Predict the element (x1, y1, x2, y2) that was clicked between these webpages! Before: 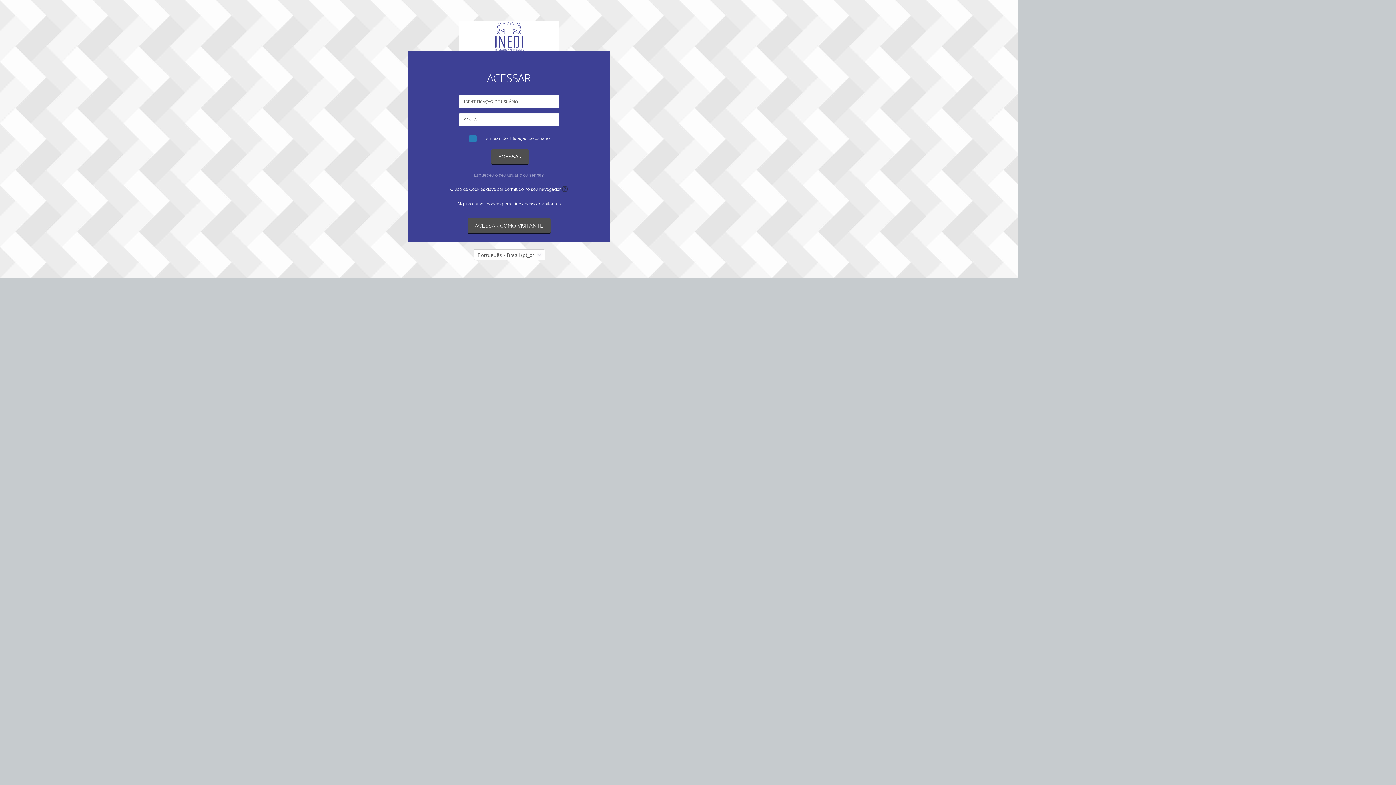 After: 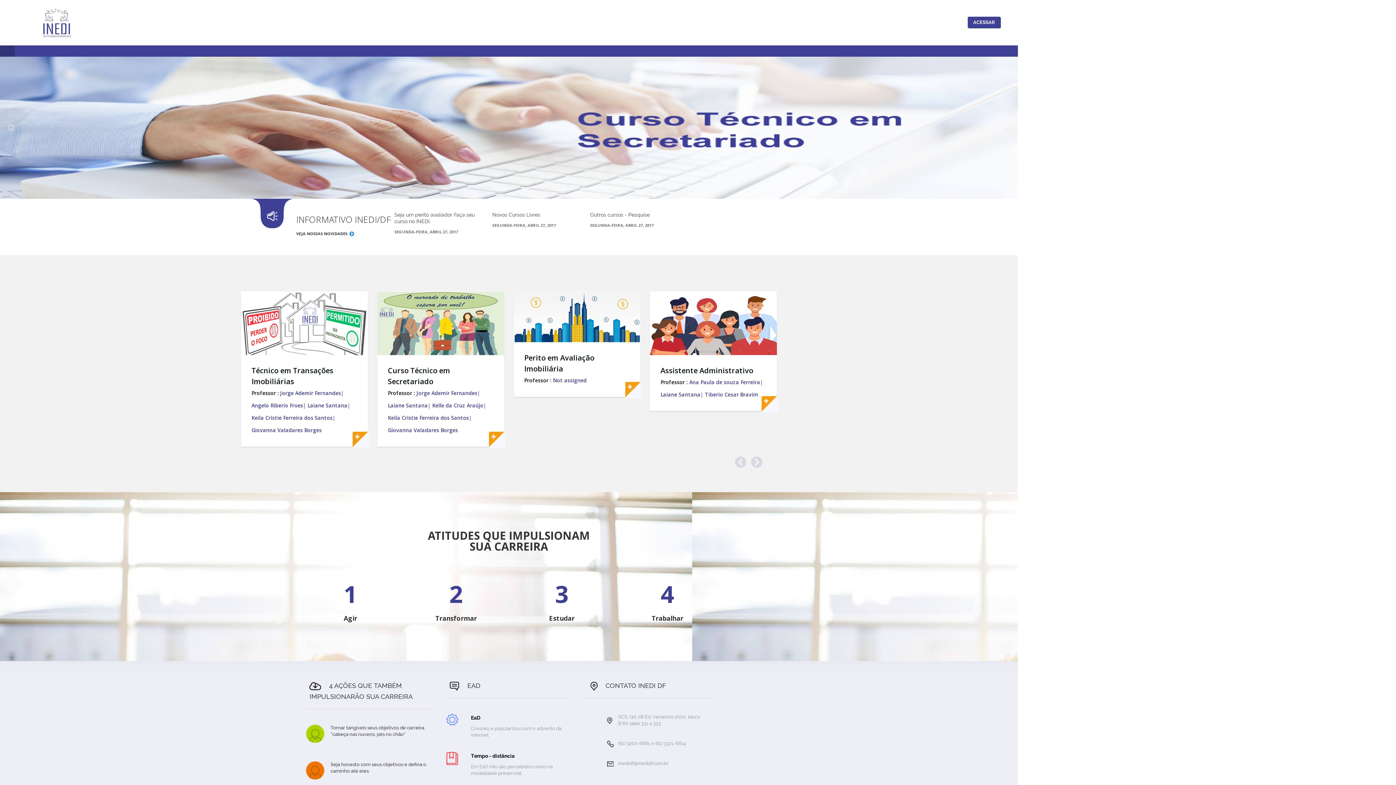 Action: bbox: (458, 21, 559, 50)